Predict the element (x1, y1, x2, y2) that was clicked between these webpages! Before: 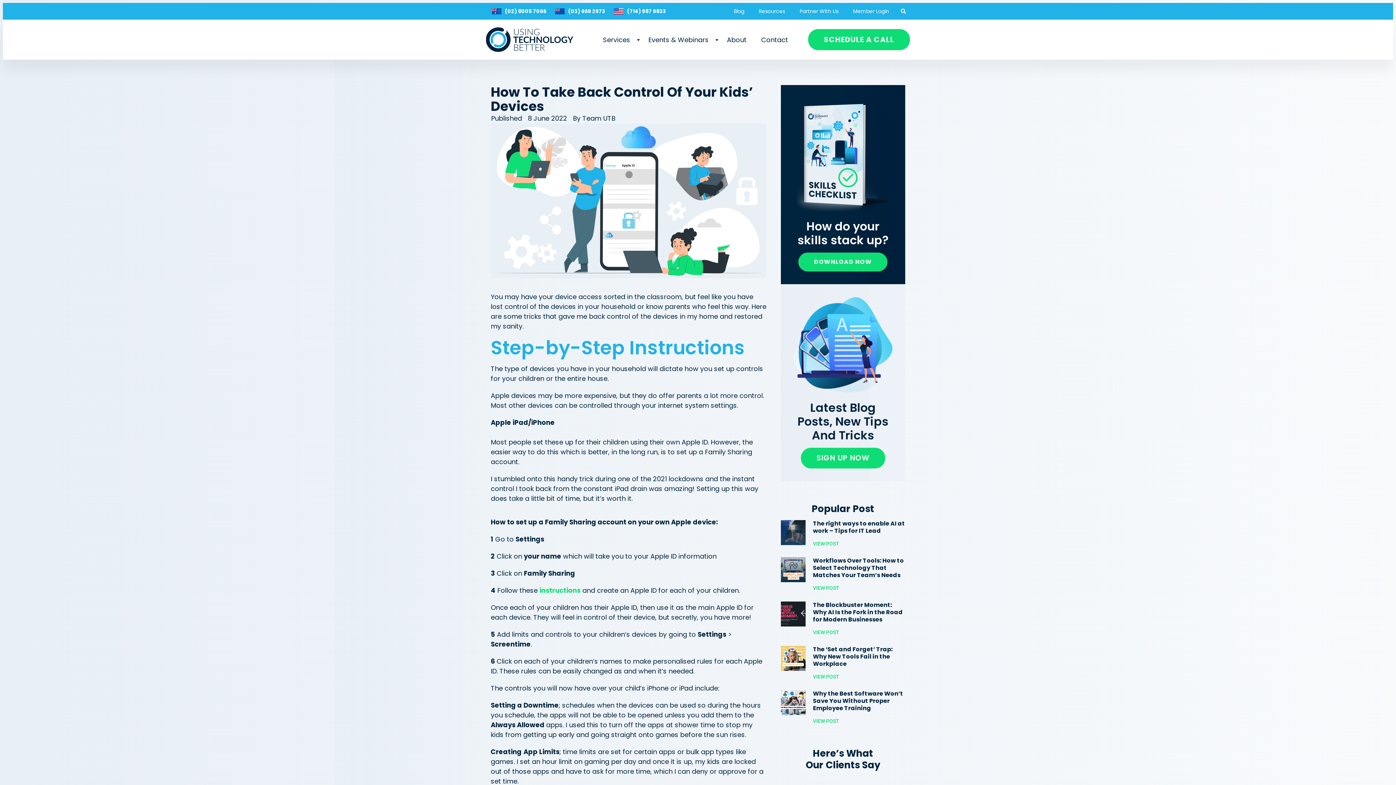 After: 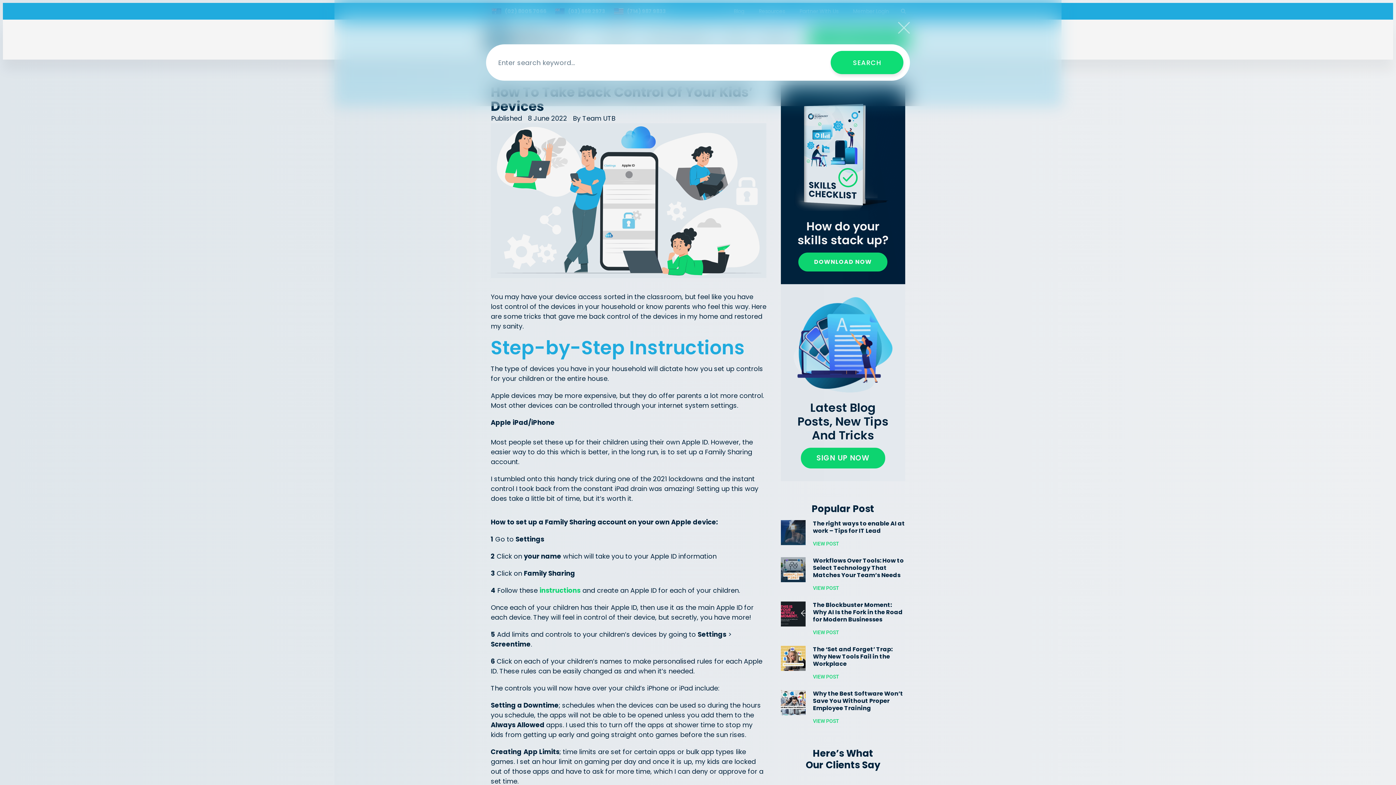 Action: bbox: (901, 8, 906, 13)